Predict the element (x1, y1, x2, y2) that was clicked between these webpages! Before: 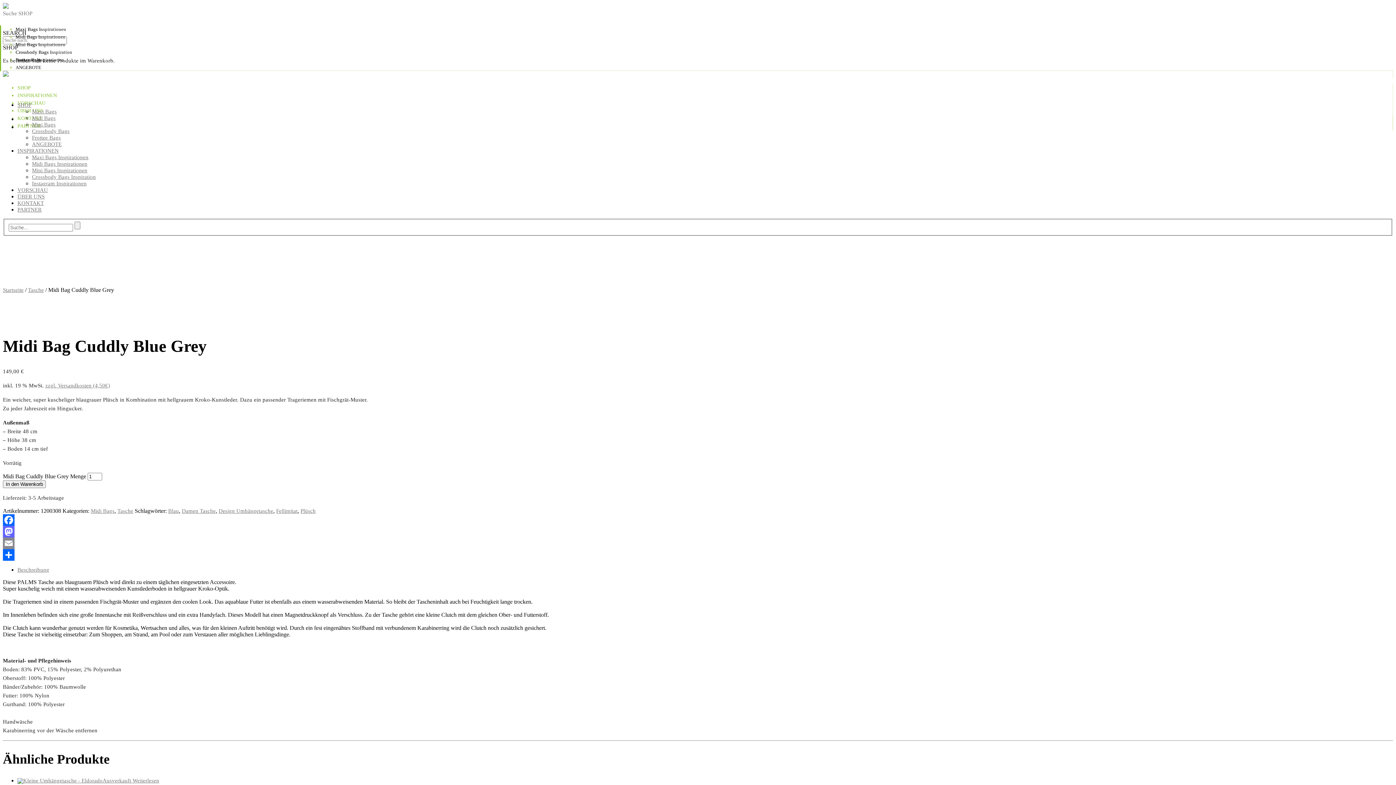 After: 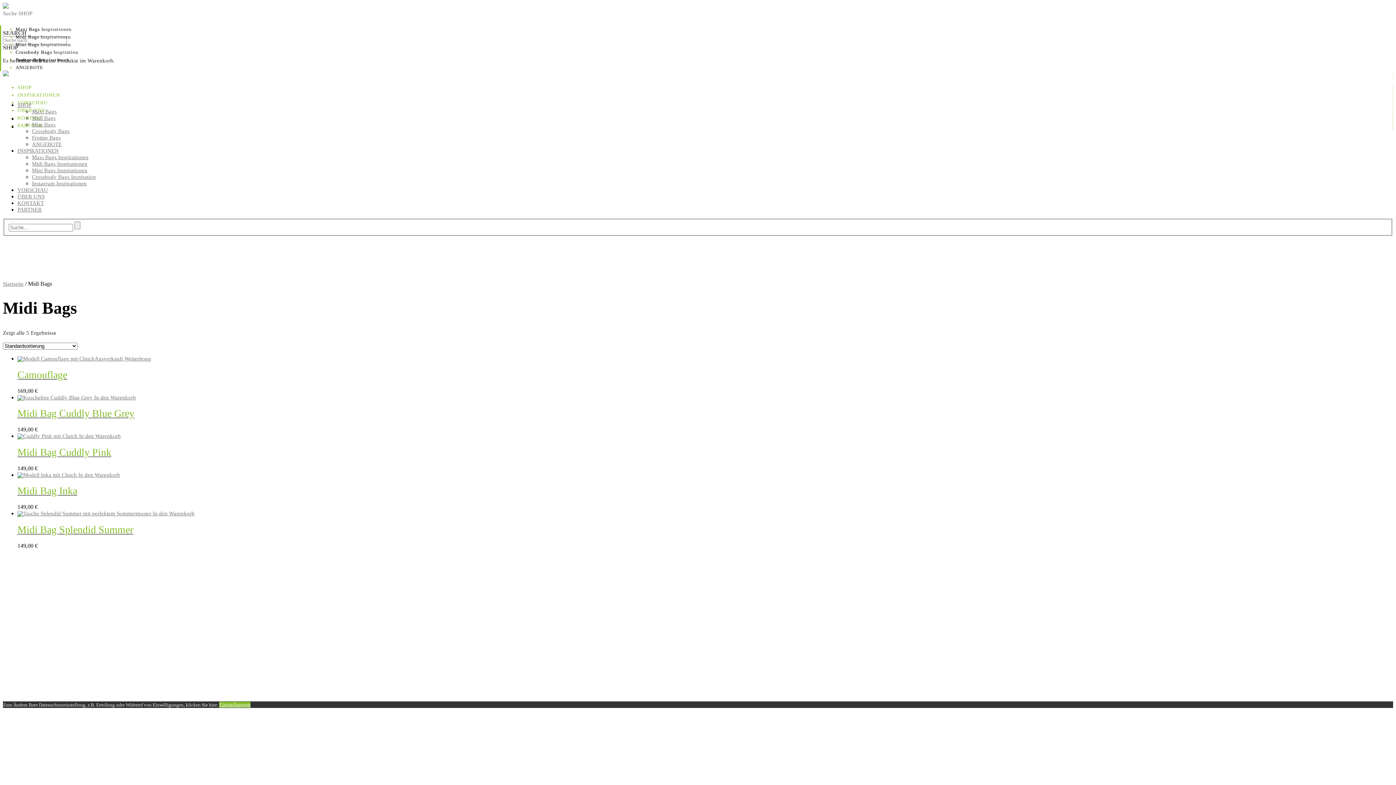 Action: label: Midi Bags bbox: (32, 115, 55, 121)